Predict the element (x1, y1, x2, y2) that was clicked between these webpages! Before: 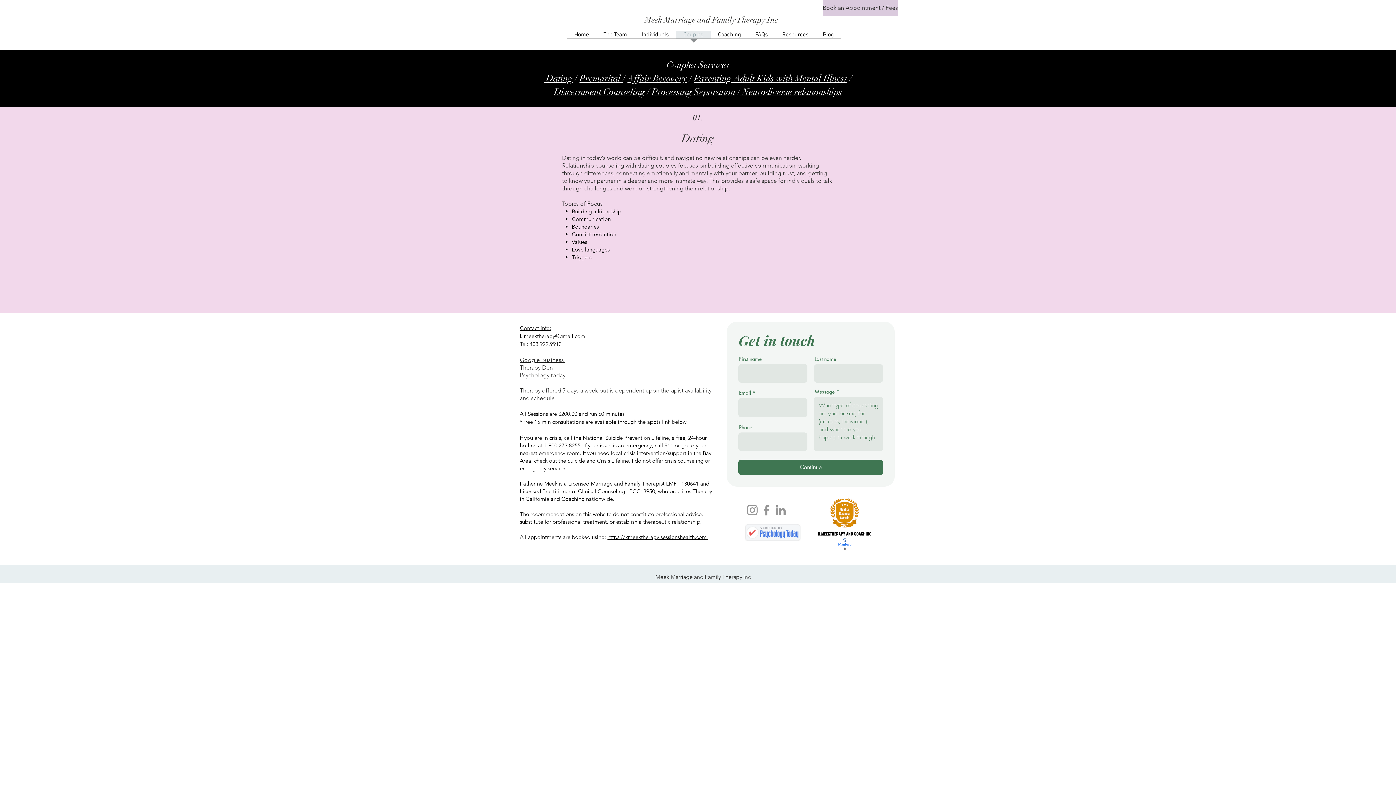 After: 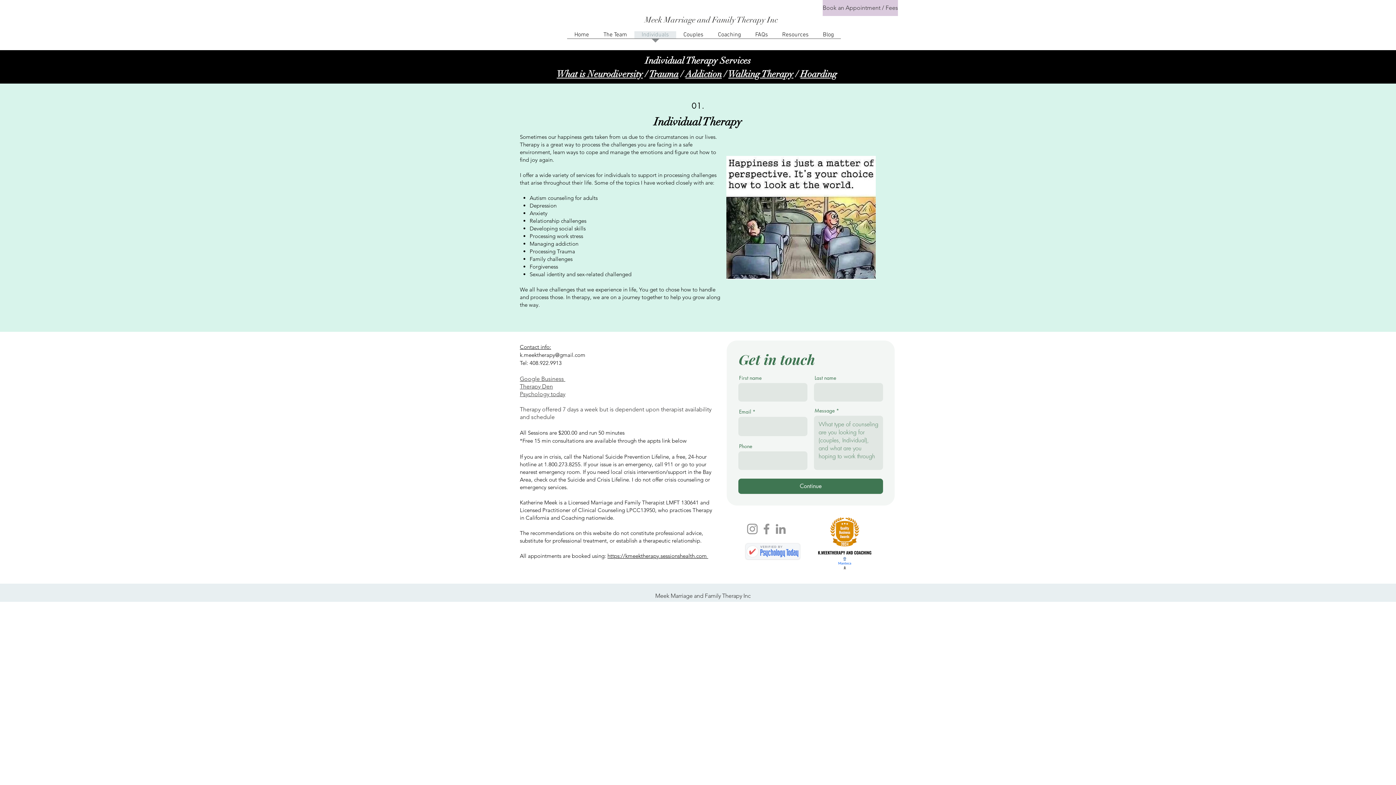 Action: label: Individuals bbox: (634, 31, 676, 43)